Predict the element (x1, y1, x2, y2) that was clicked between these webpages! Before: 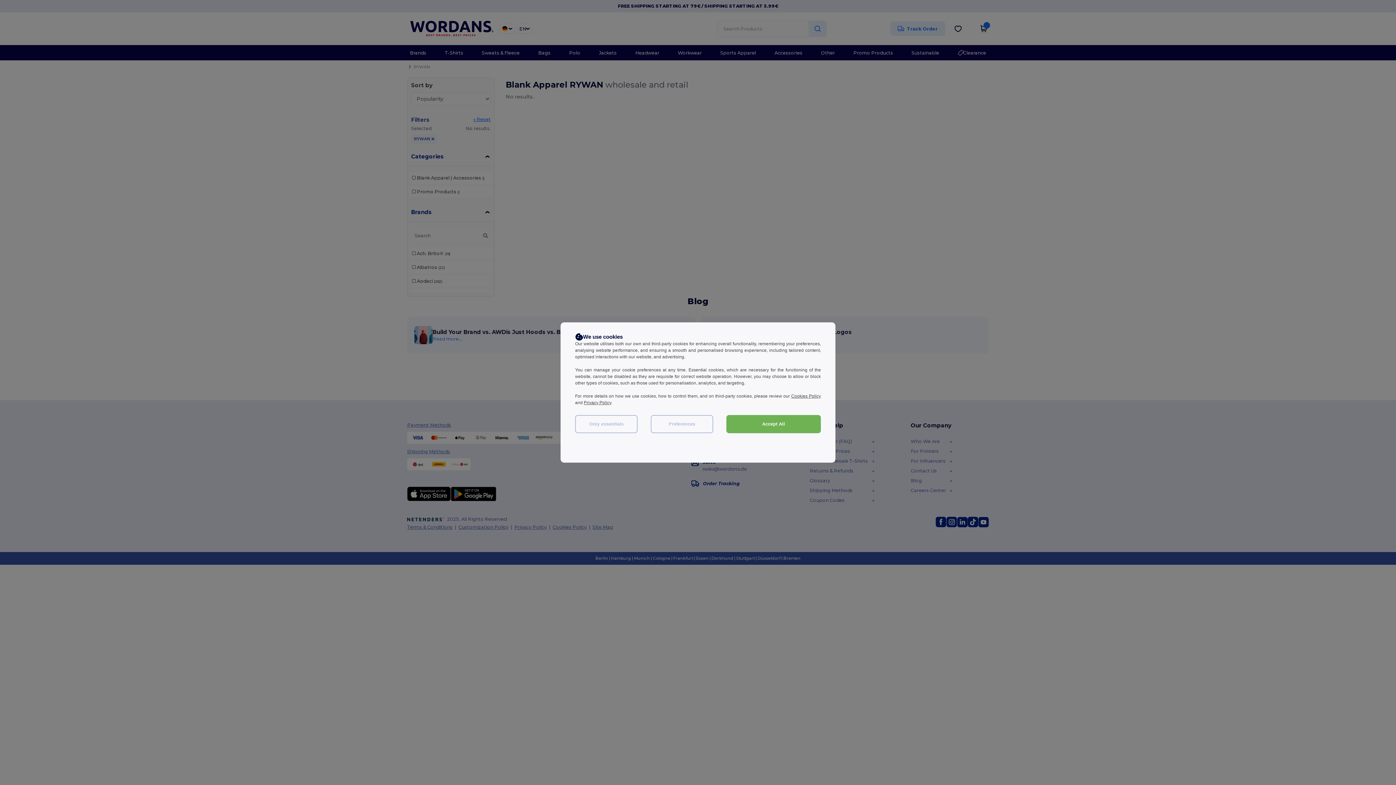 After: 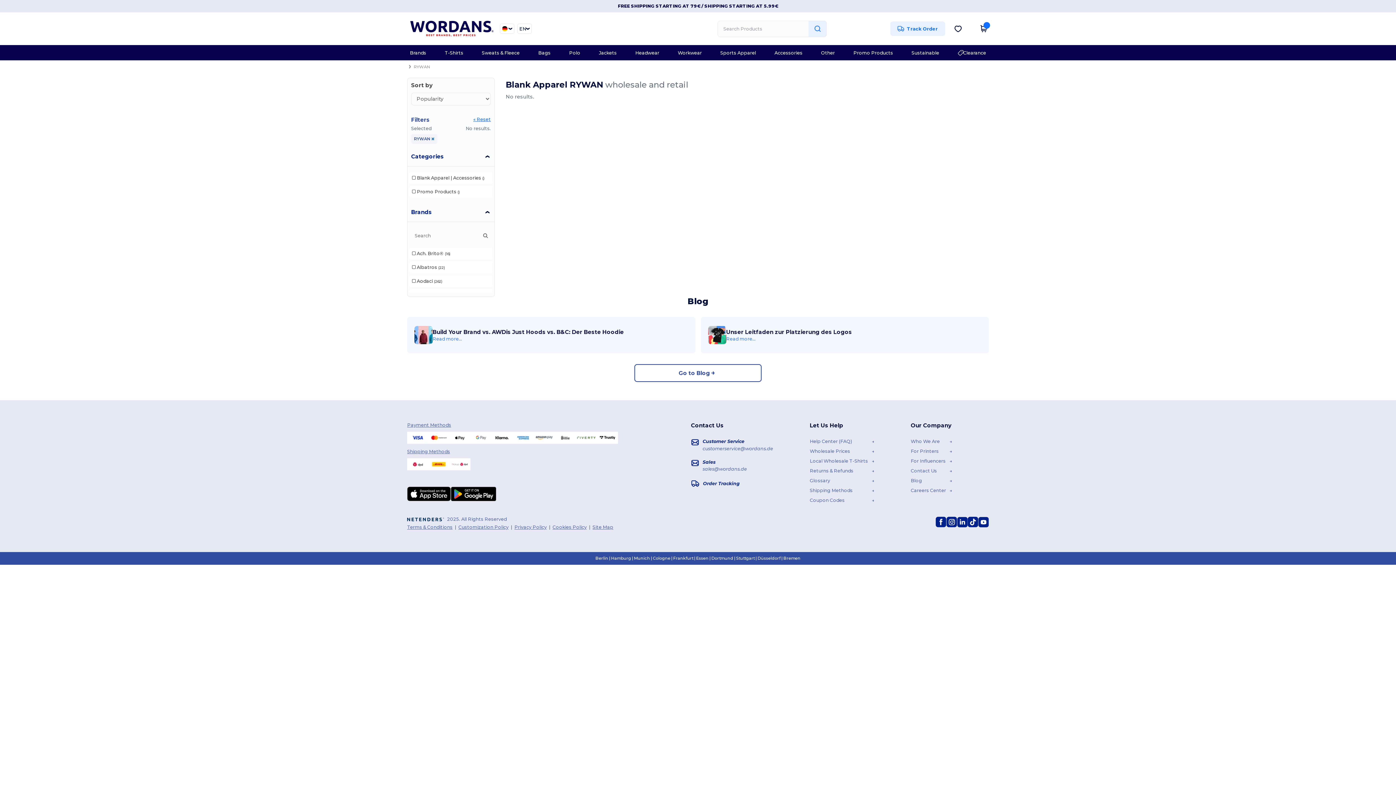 Action: bbox: (726, 415, 821, 433) label: Accept All